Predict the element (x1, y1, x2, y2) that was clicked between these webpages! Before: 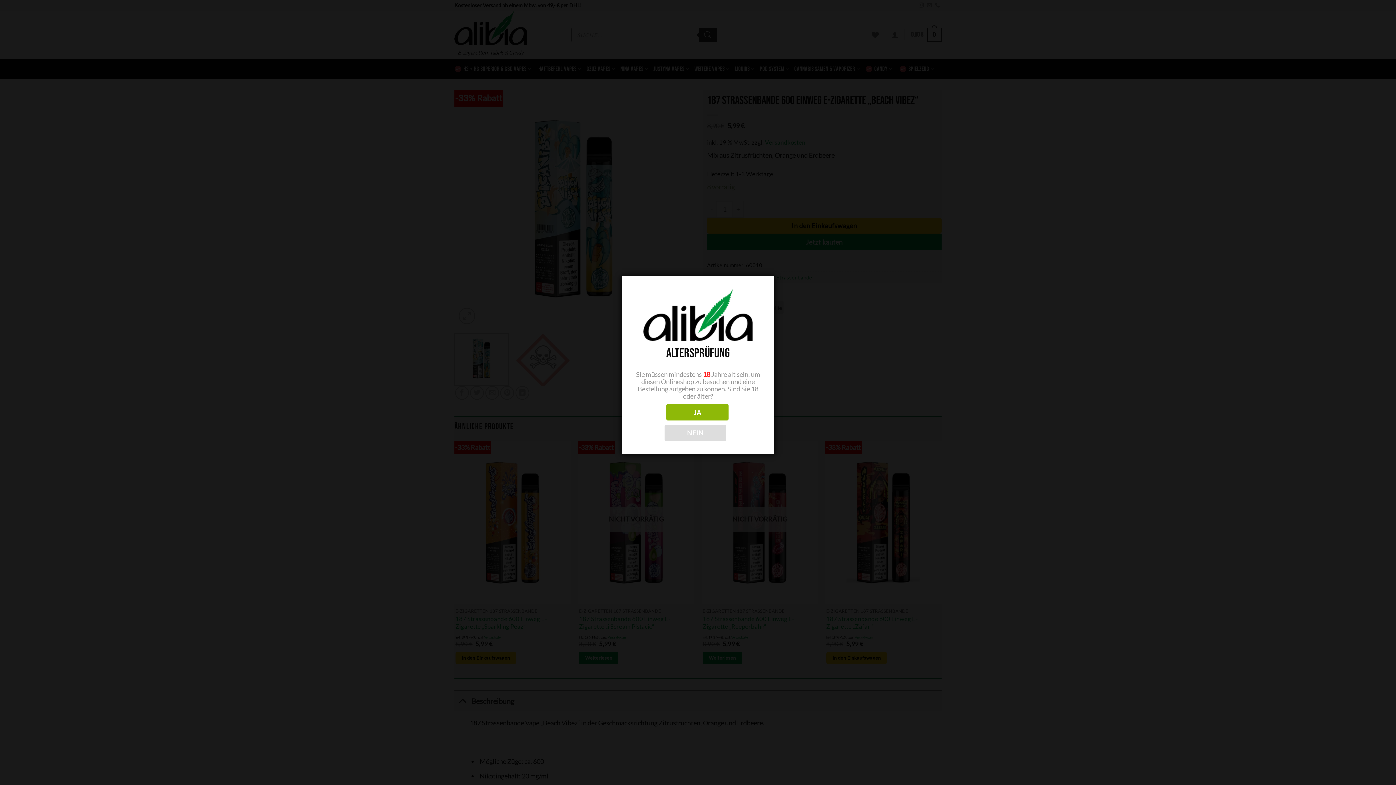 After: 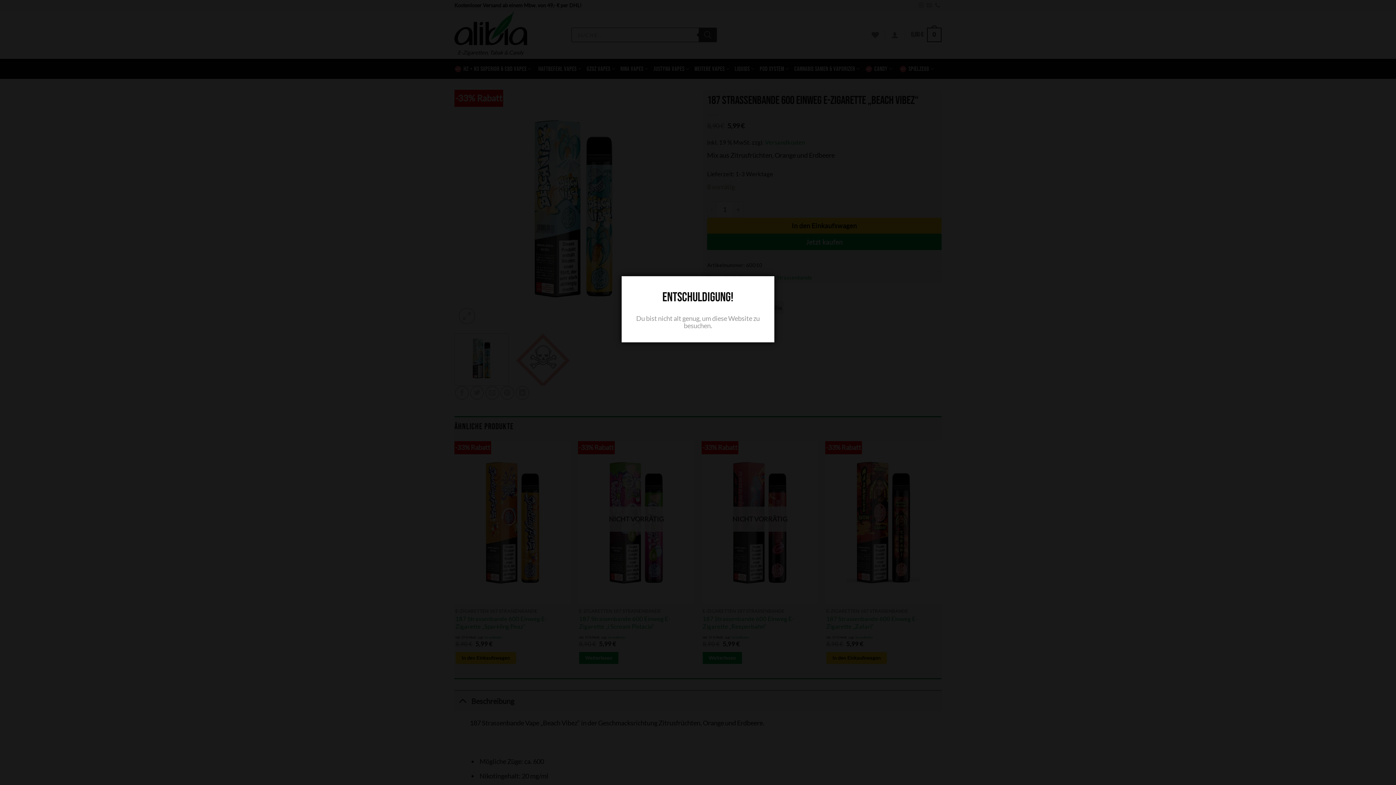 Action: label: NEIN bbox: (664, 425, 726, 441)